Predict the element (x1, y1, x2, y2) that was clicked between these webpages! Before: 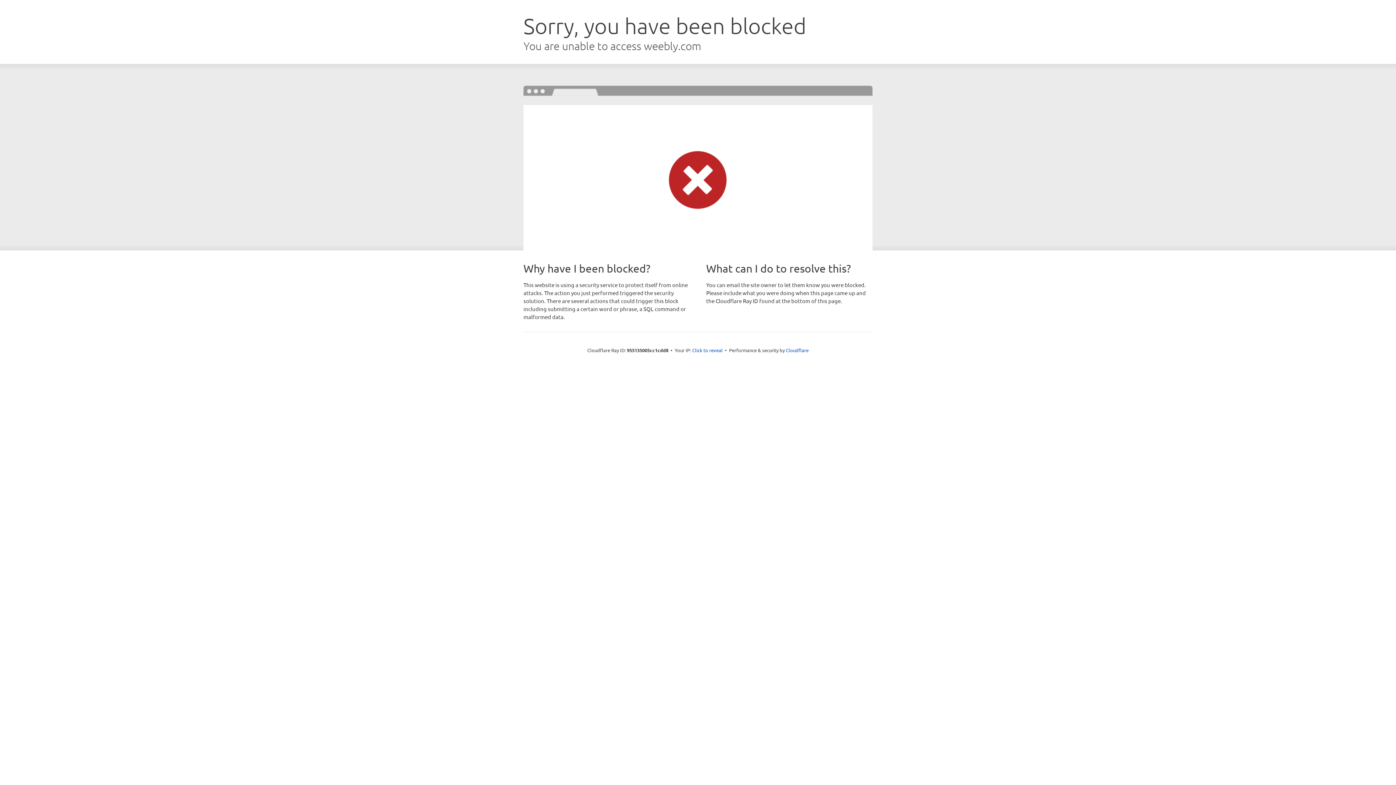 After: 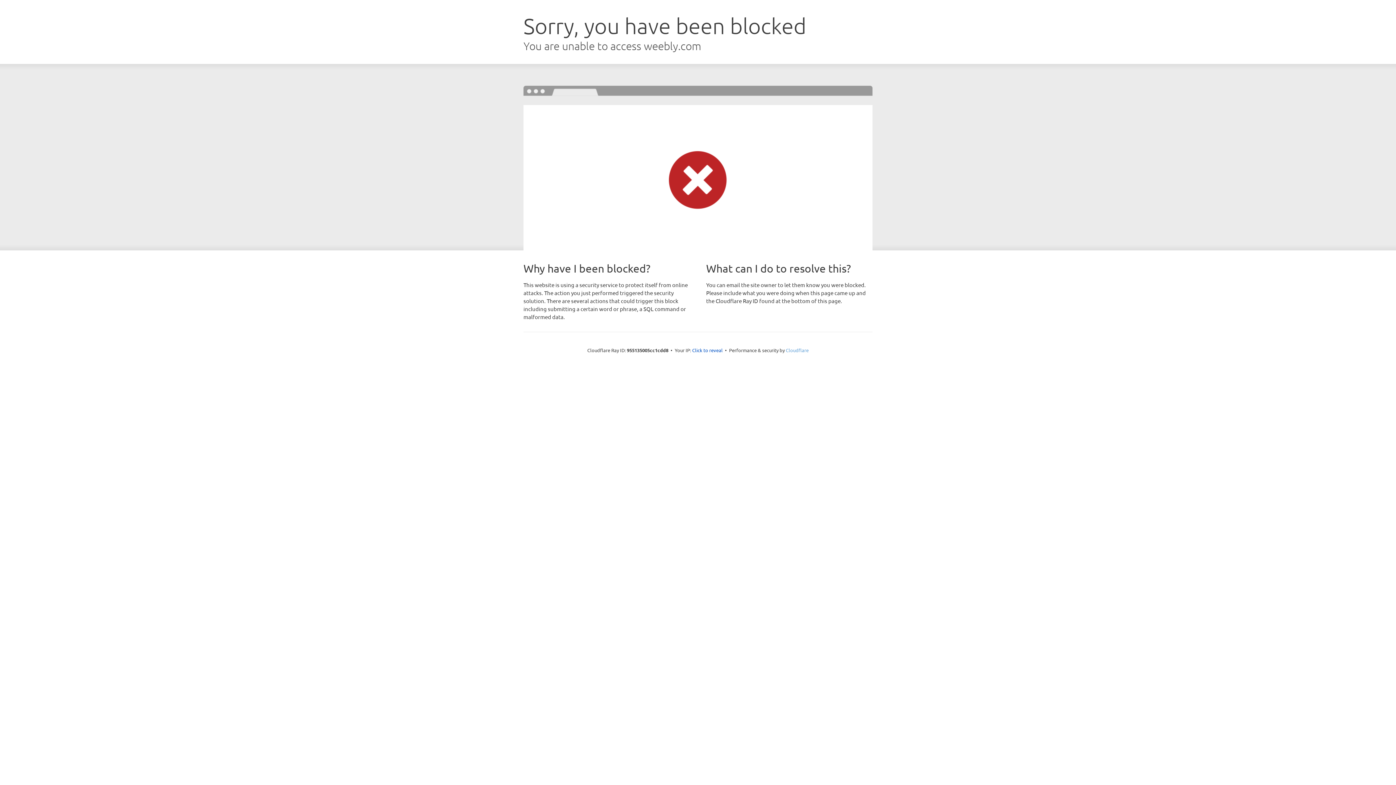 Action: bbox: (786, 347, 808, 353) label: Cloudflare